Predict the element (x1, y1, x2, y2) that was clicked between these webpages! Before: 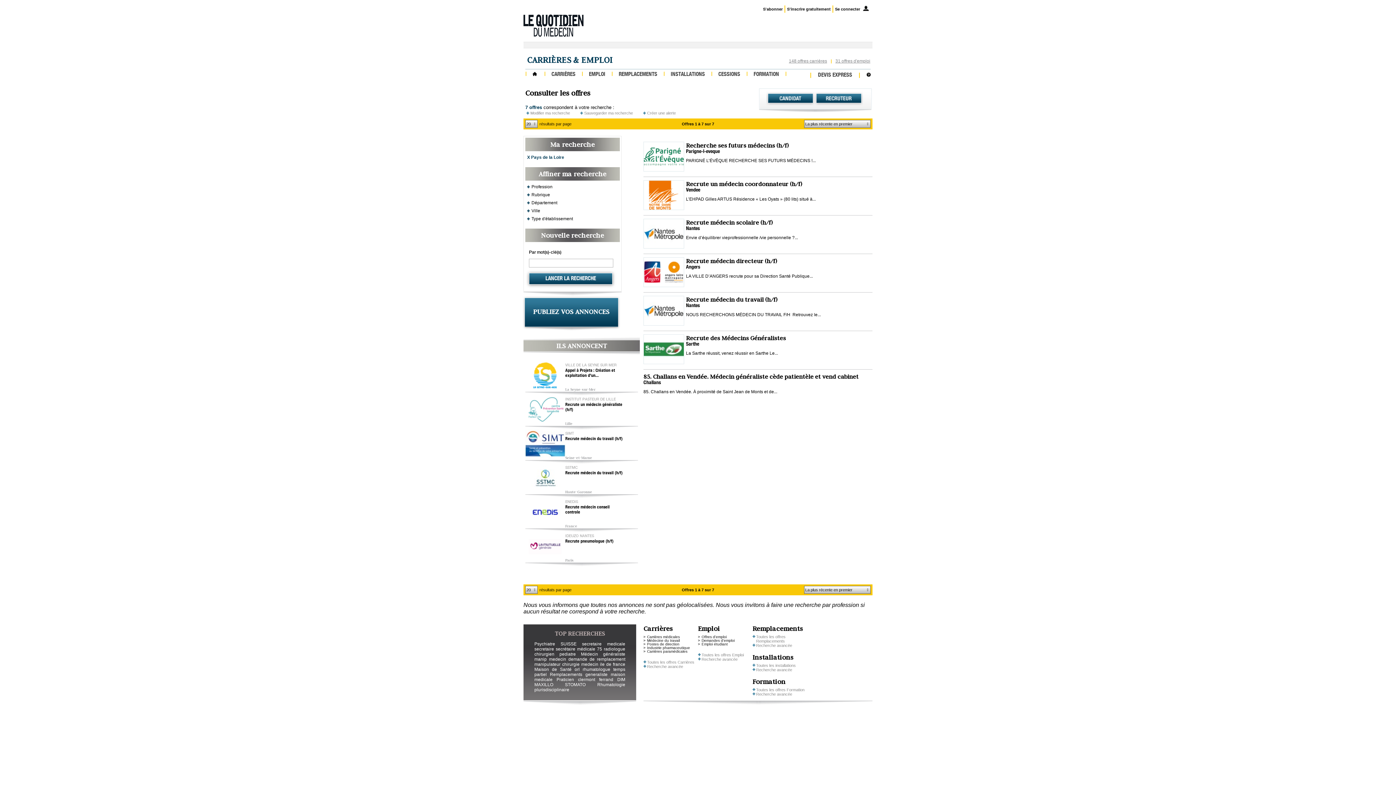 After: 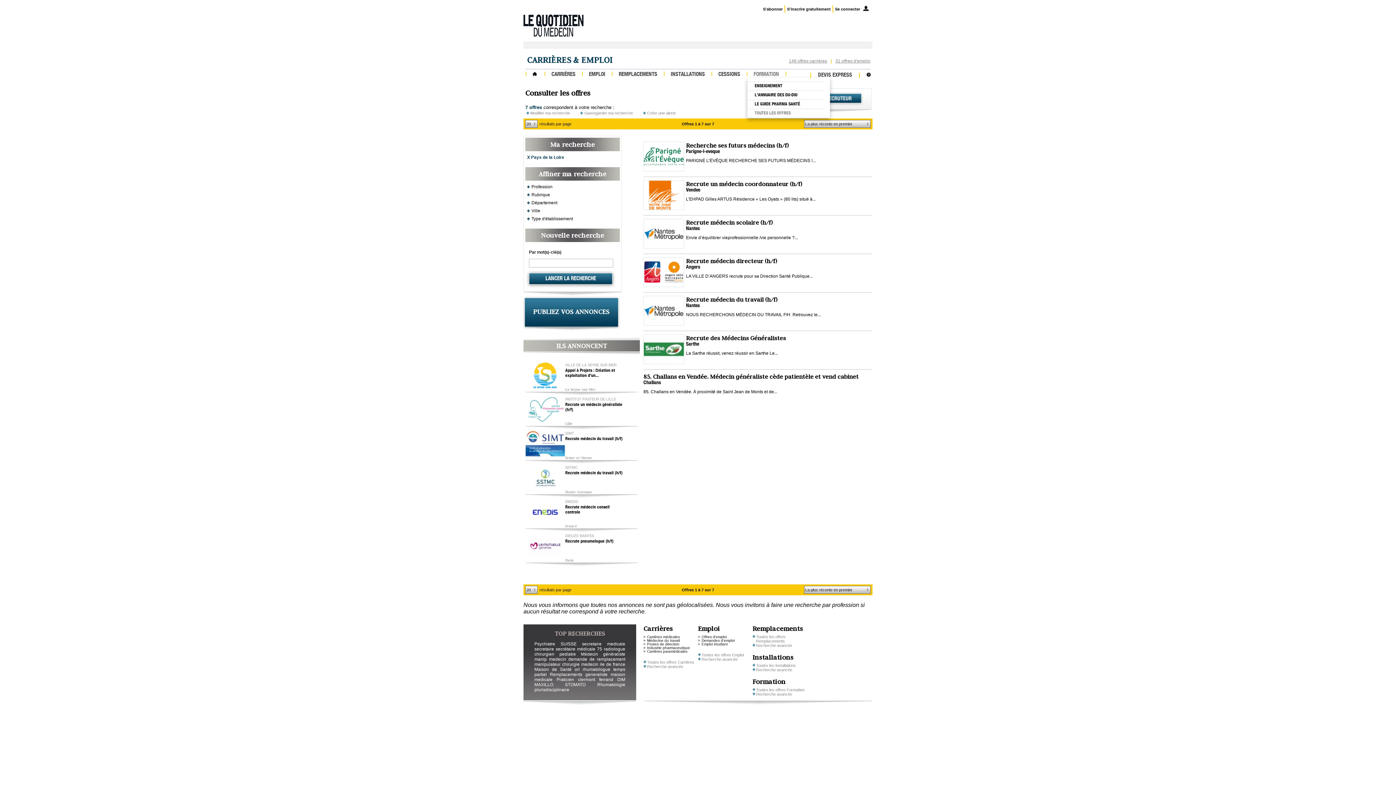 Action: bbox: (753, 71, 779, 77) label: FORMATION